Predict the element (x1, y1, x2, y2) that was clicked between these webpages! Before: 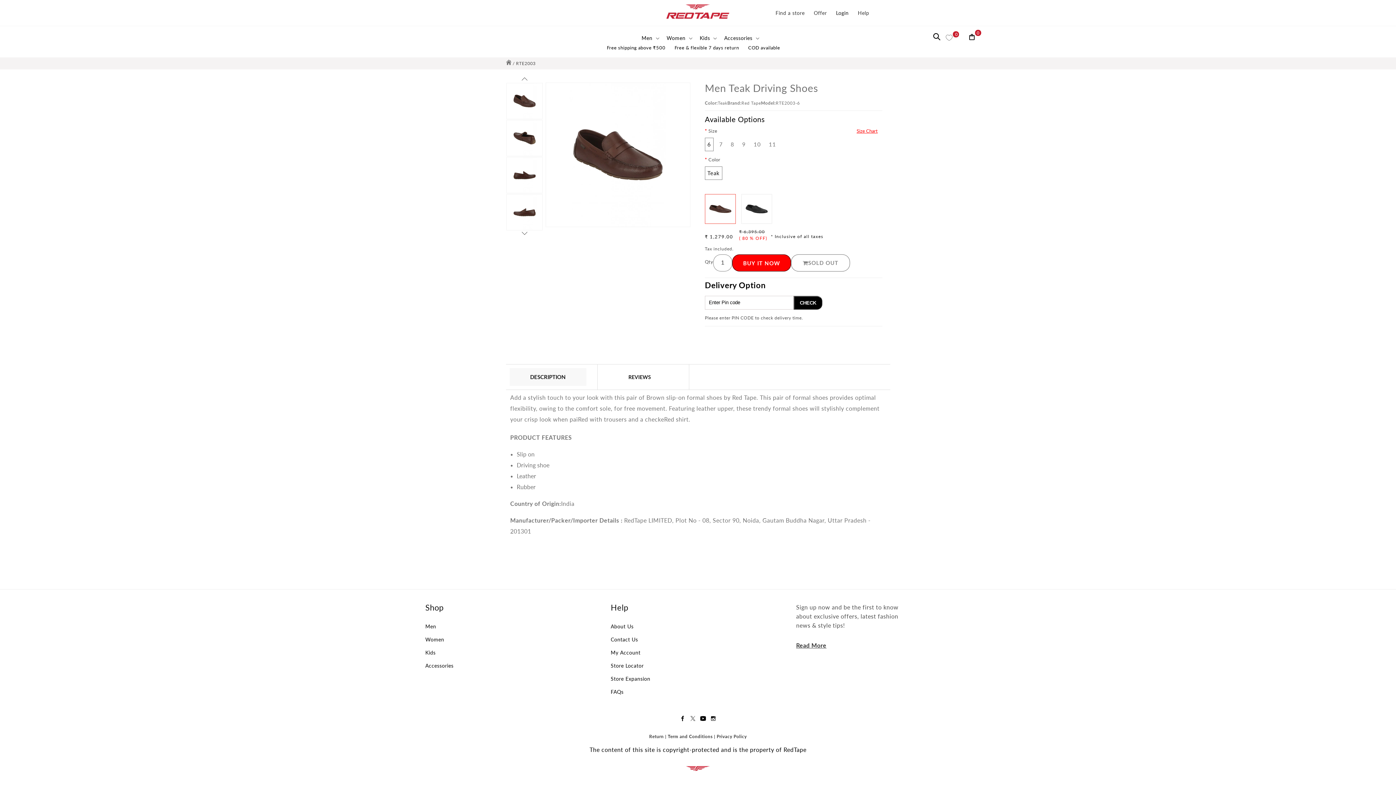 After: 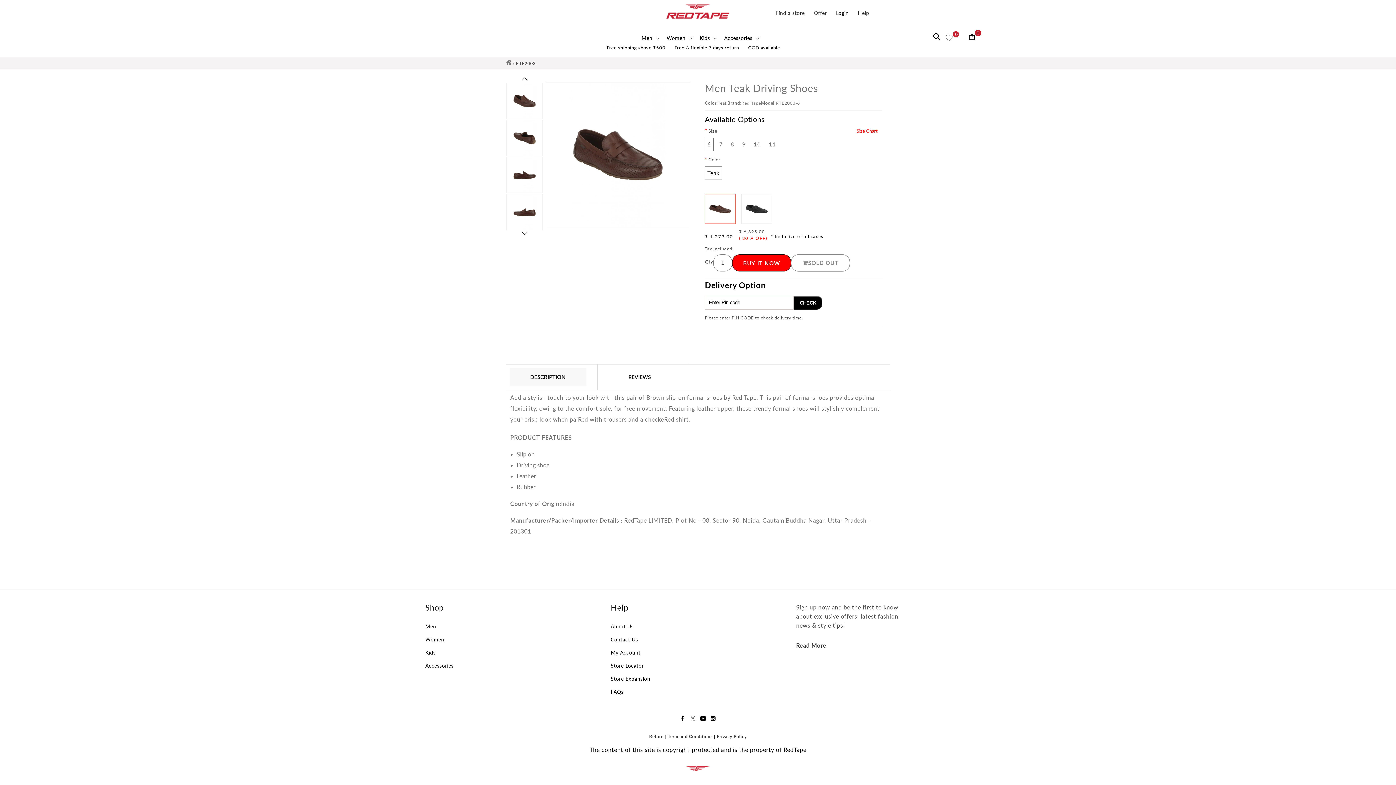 Action: bbox: (674, 44, 739, 50) label: Free & flexible 7 days return